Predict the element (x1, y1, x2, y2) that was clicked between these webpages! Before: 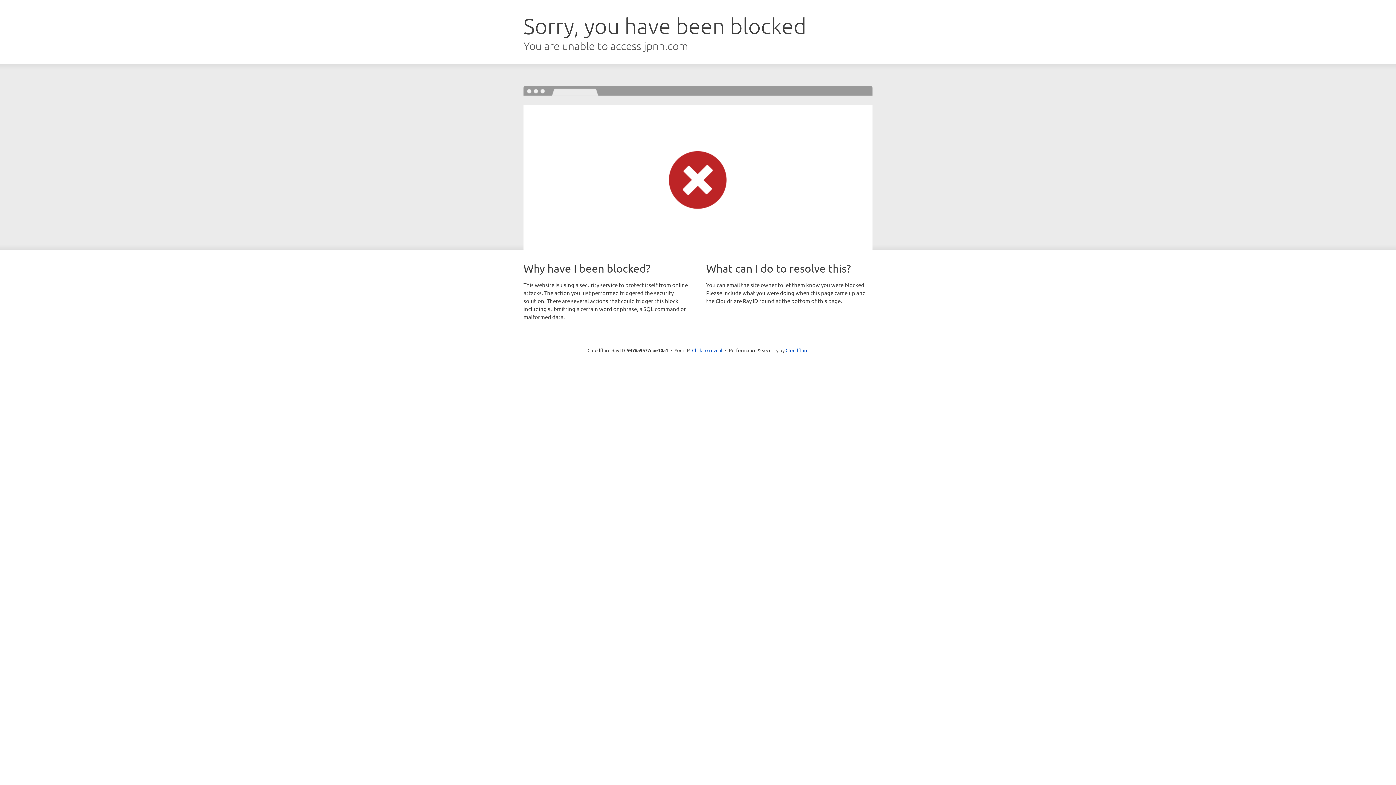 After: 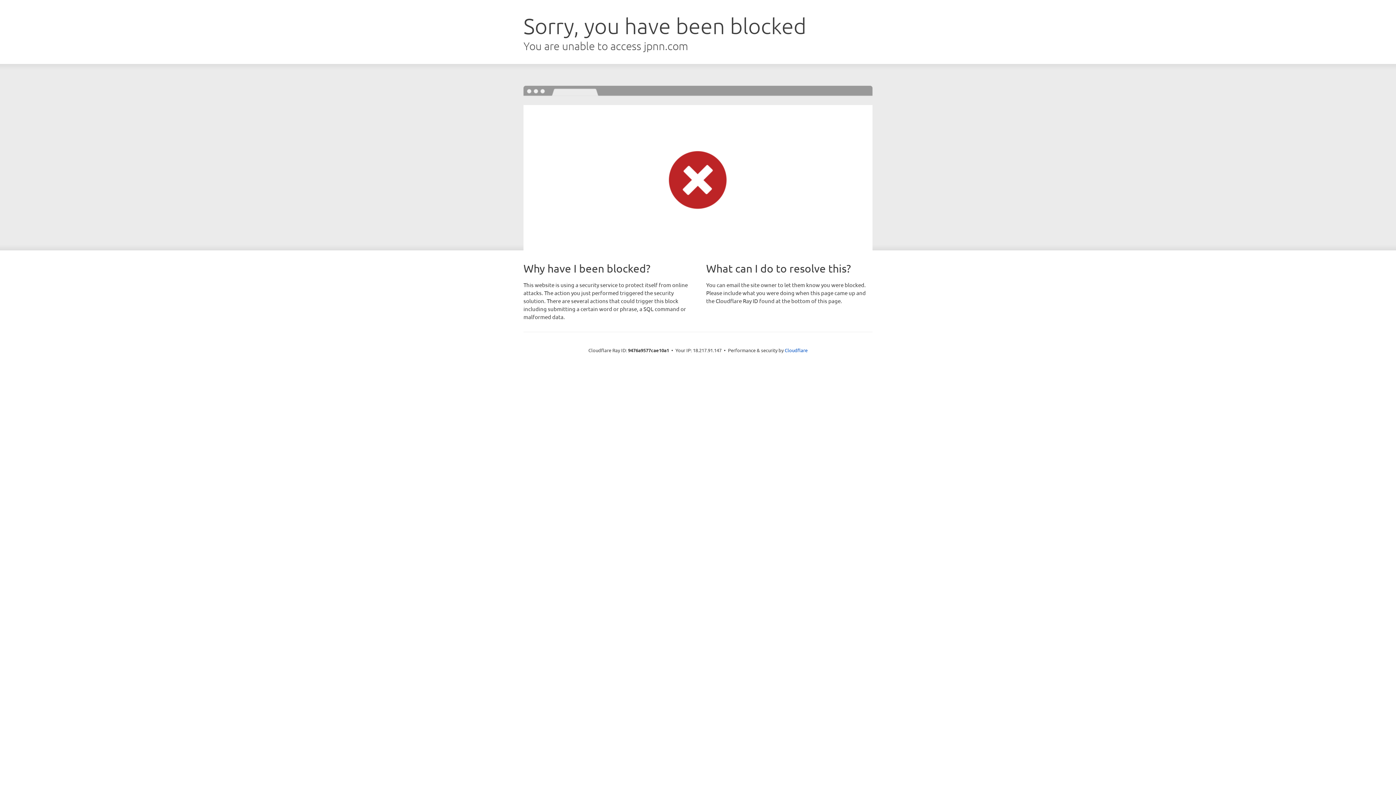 Action: label: Click to reveal bbox: (692, 346, 722, 353)